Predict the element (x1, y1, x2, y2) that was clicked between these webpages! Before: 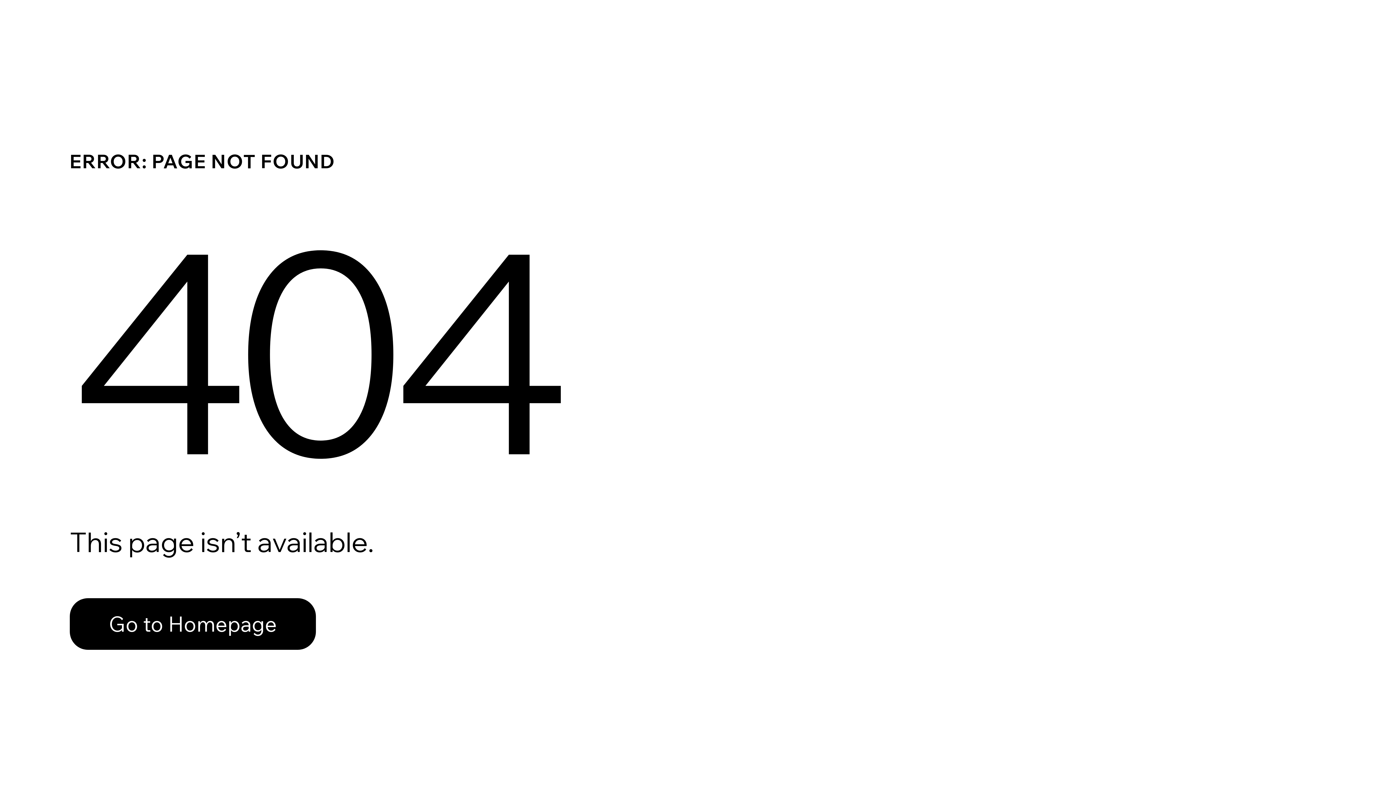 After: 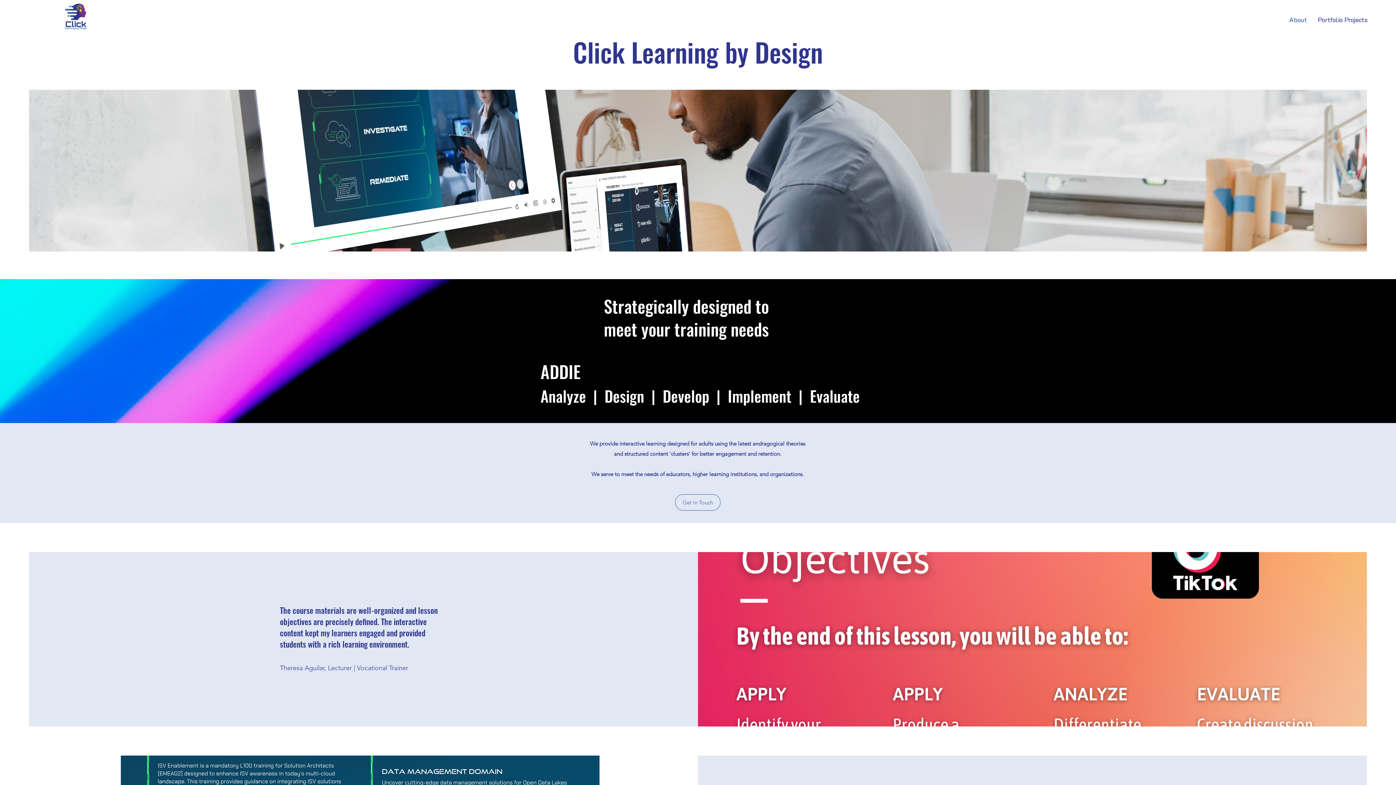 Action: bbox: (69, 582, 768, 659) label: Go to Homepage